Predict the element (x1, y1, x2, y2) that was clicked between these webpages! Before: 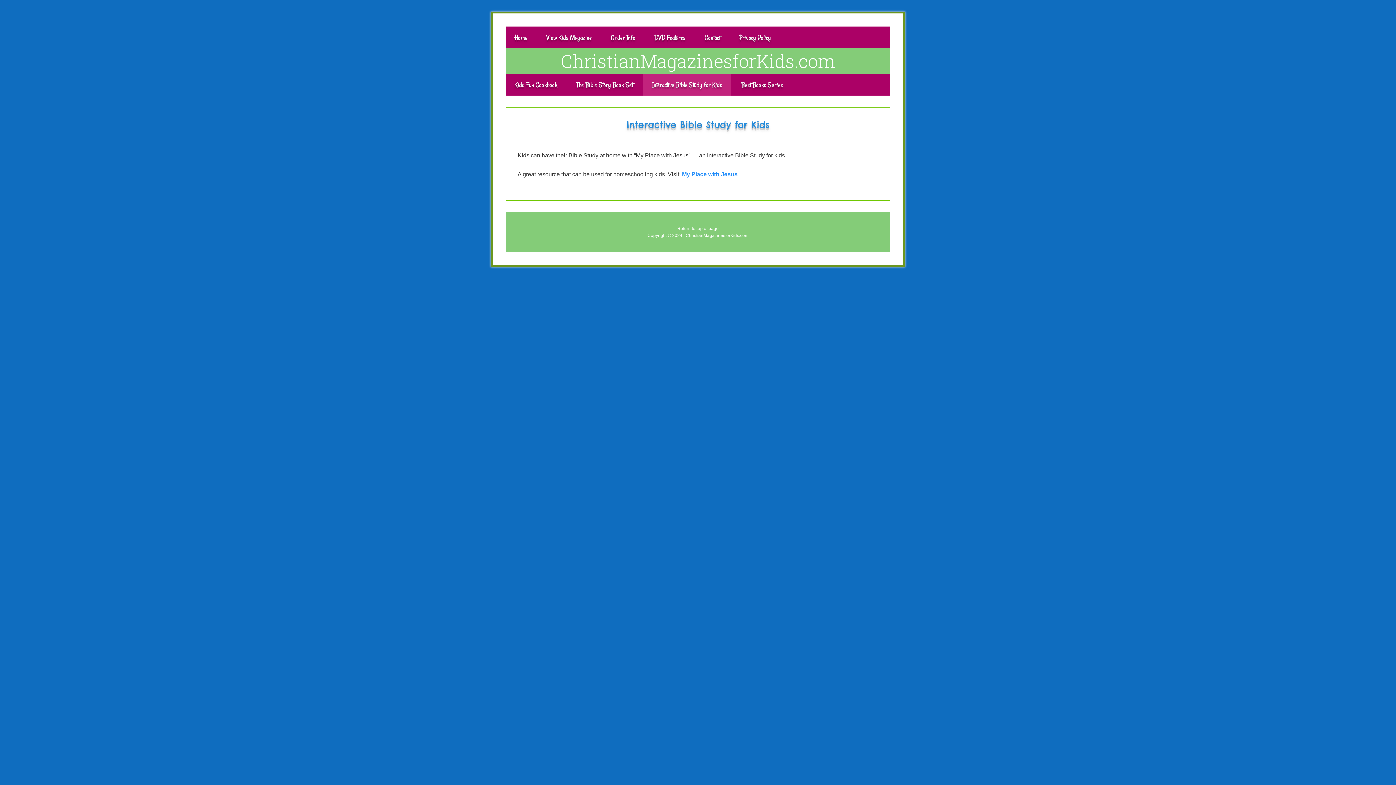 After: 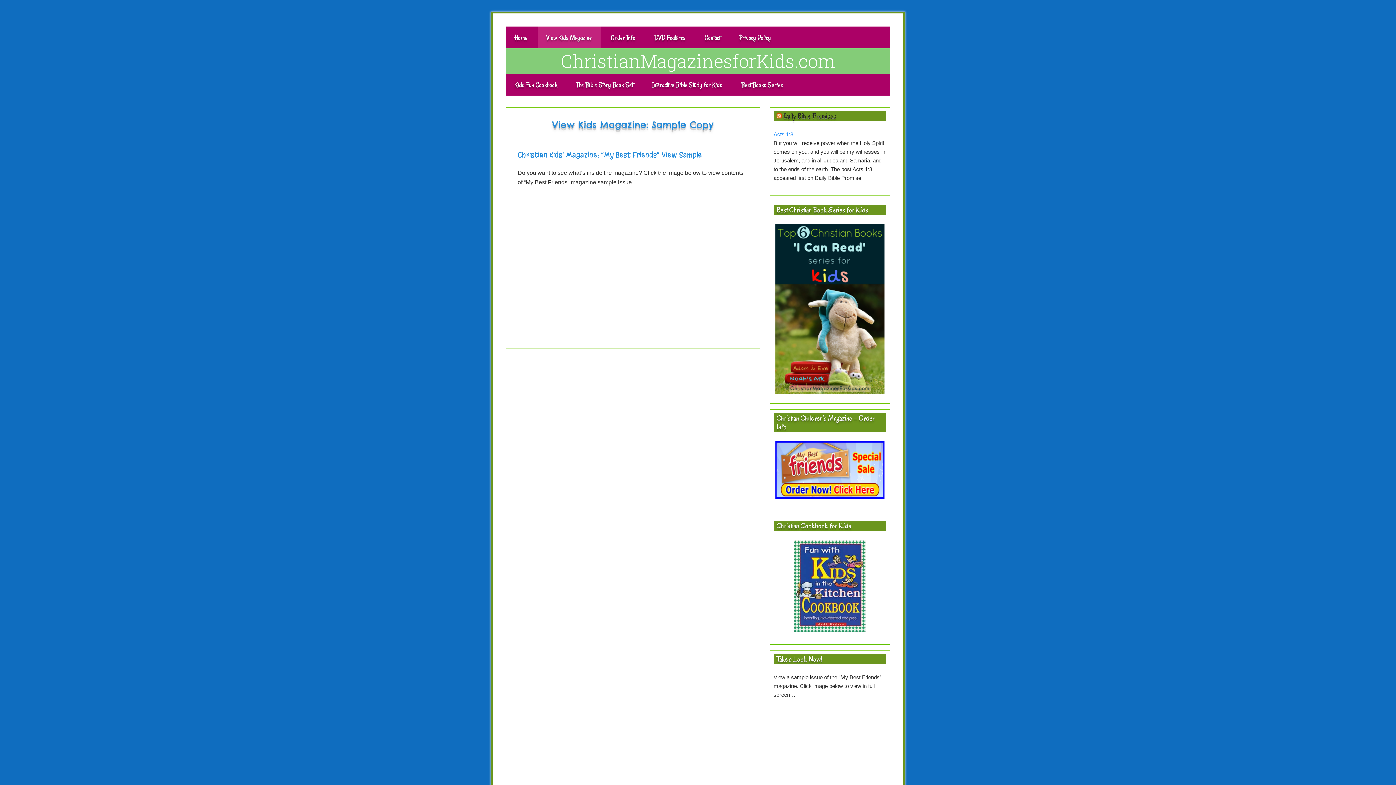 Action: bbox: (537, 26, 600, 48) label: View Kids Magazine